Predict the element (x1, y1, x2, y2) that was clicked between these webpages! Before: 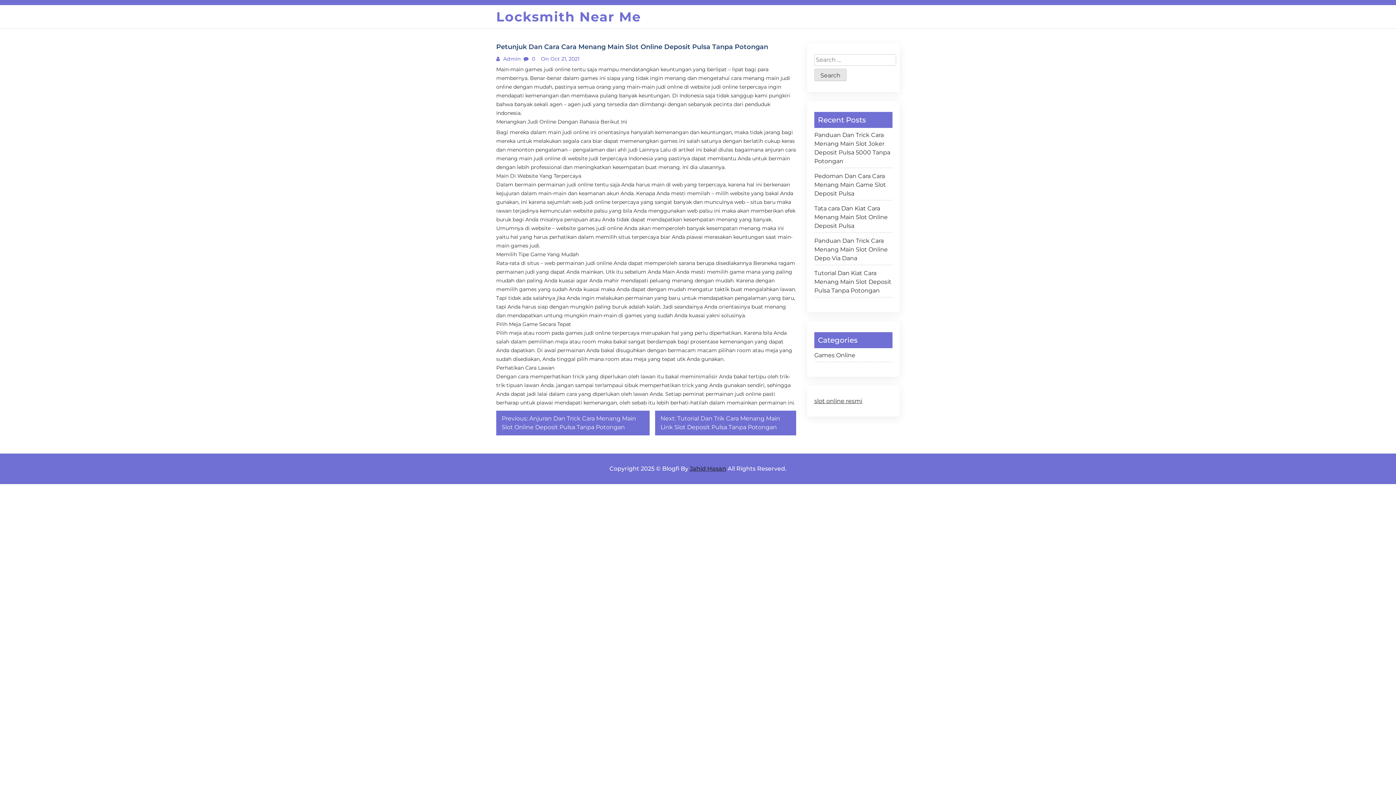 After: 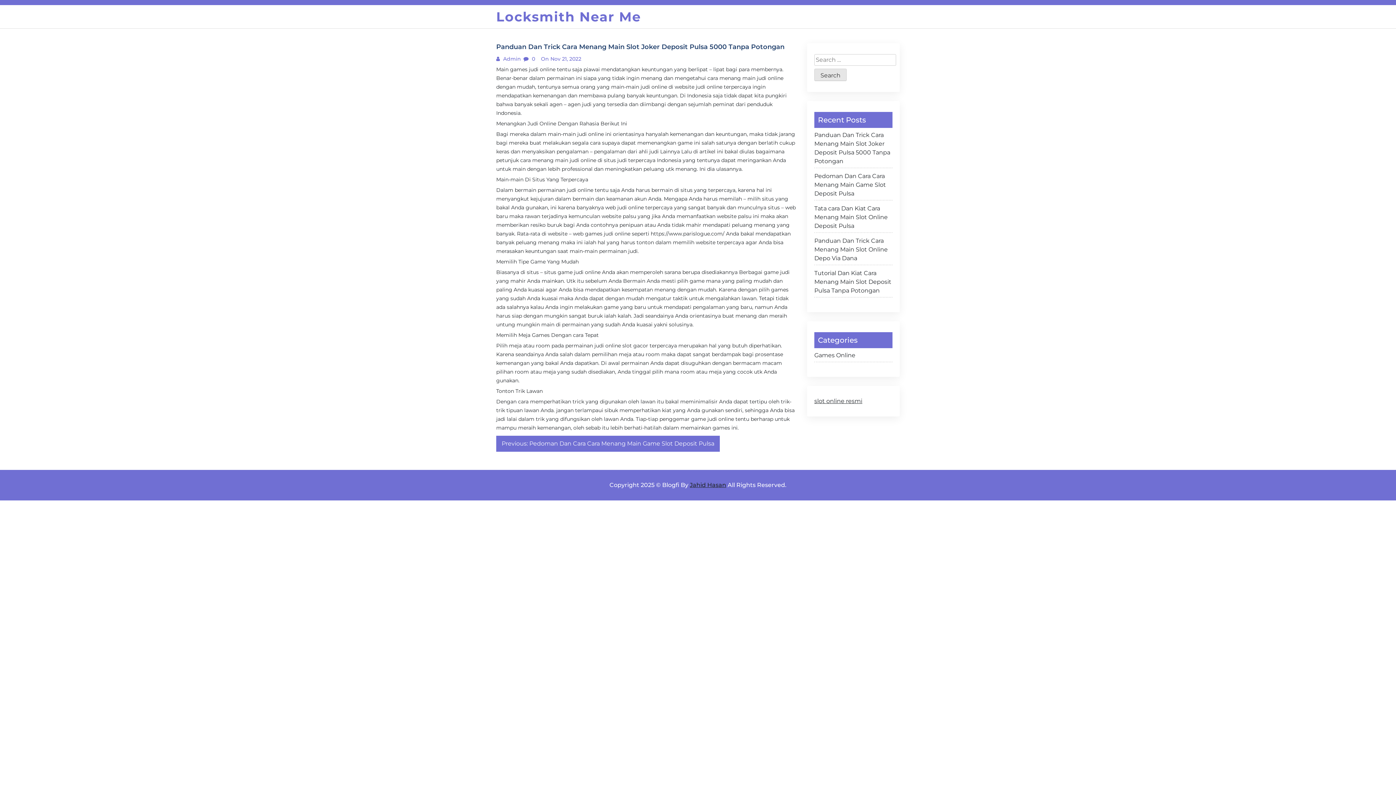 Action: bbox: (814, 130, 892, 168) label: Panduan Dan Trick Cara Menang Main Slot Joker Deposit Pulsa 5000 Tanpa Potongan